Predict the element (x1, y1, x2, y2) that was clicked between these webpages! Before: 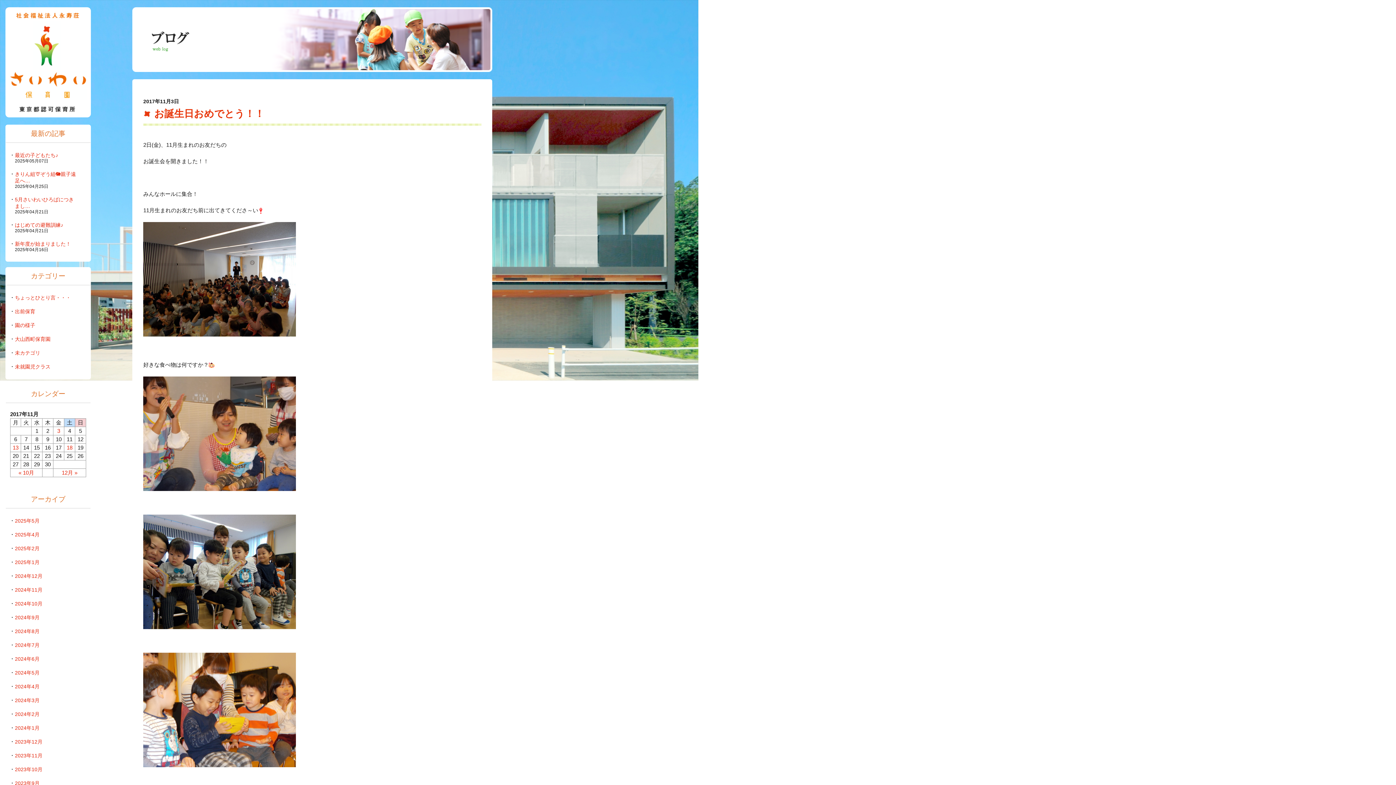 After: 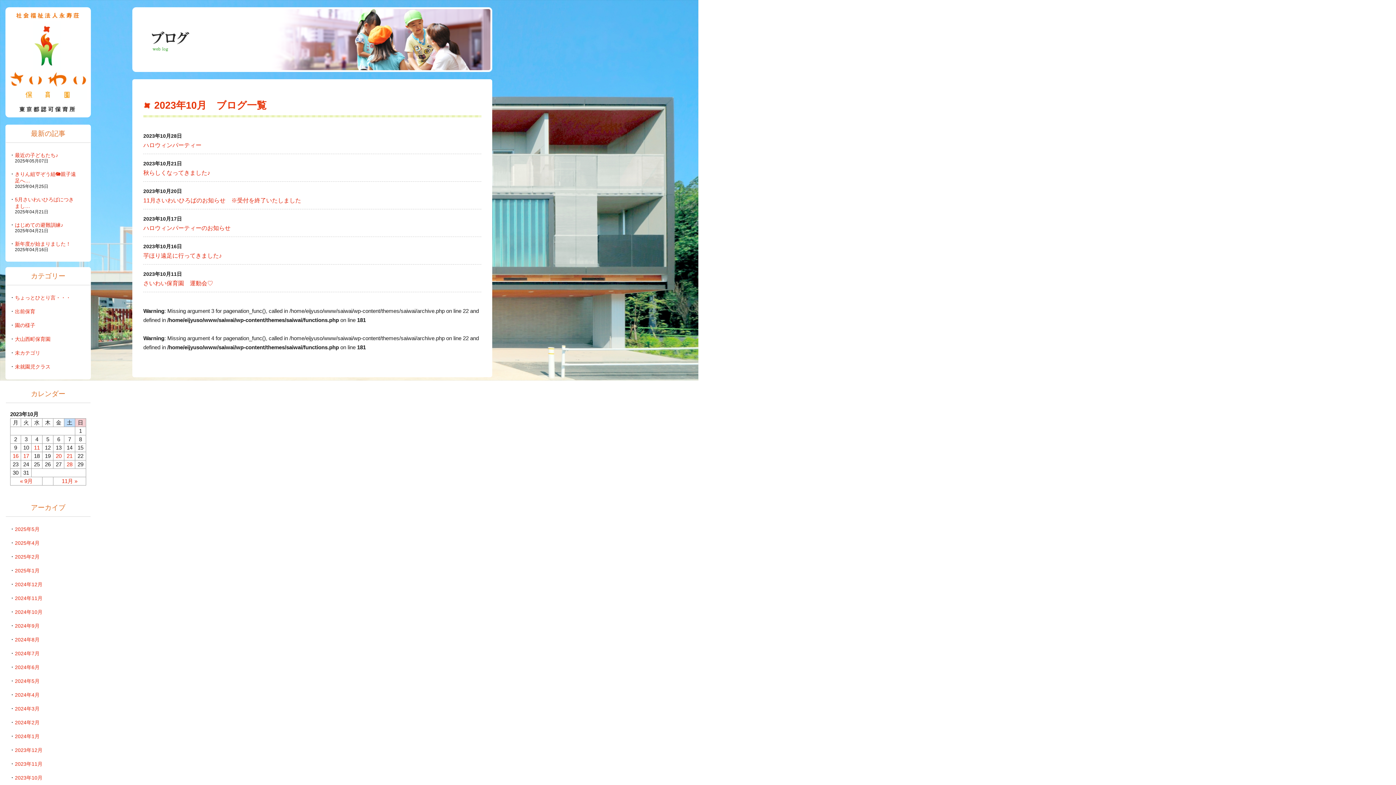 Action: bbox: (14, 766, 42, 772) label: 2023年10月